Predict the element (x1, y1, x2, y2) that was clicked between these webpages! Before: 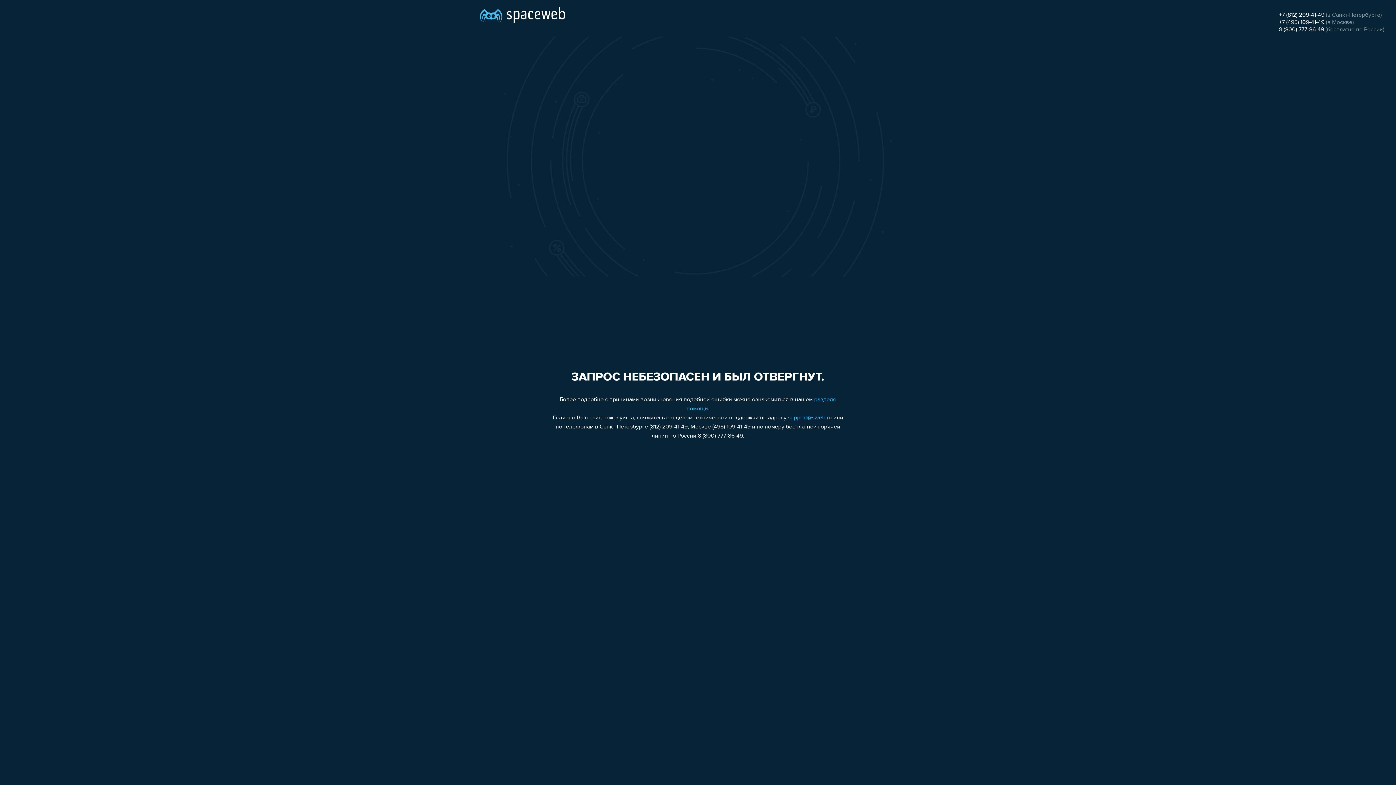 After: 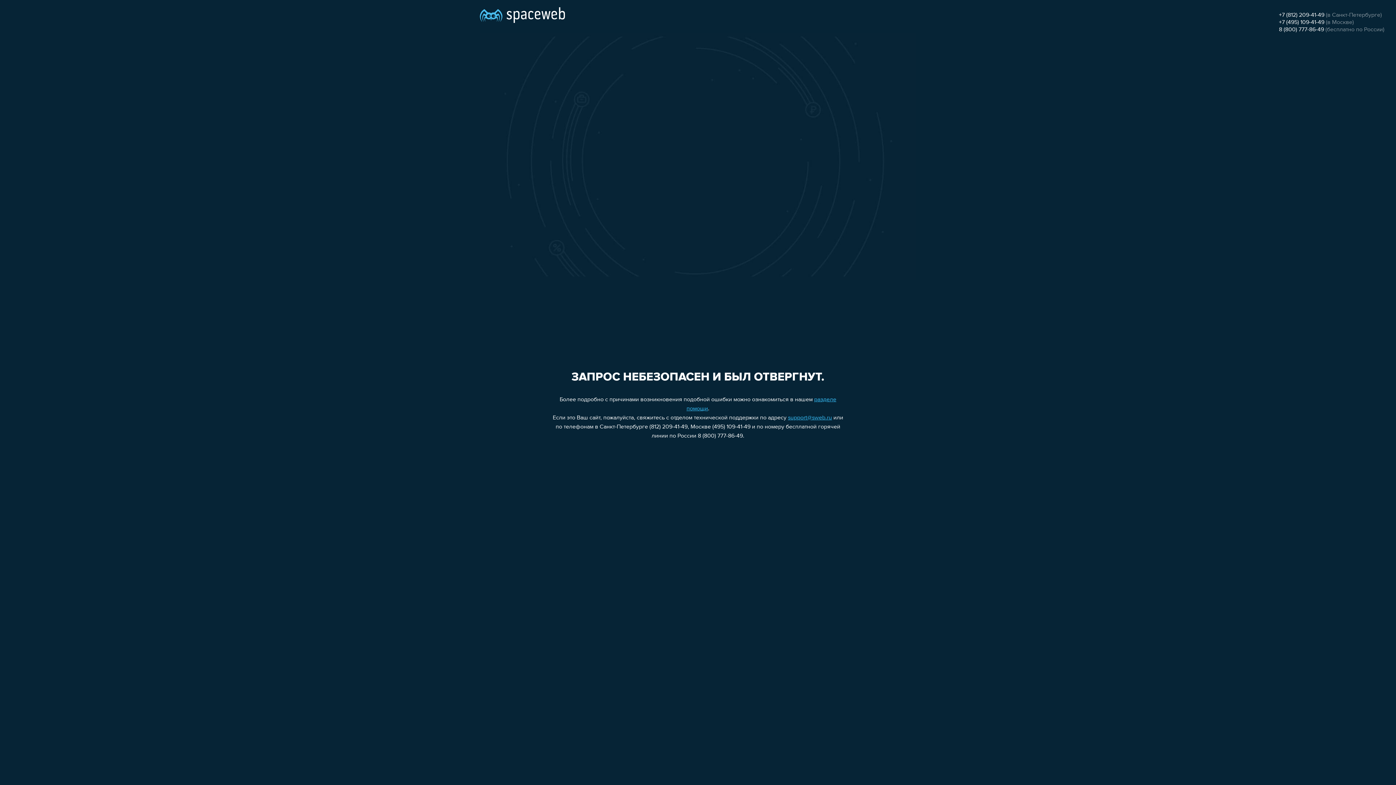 Action: label: +7 (495) 109-41-49 bbox: (1279, 19, 1324, 25)